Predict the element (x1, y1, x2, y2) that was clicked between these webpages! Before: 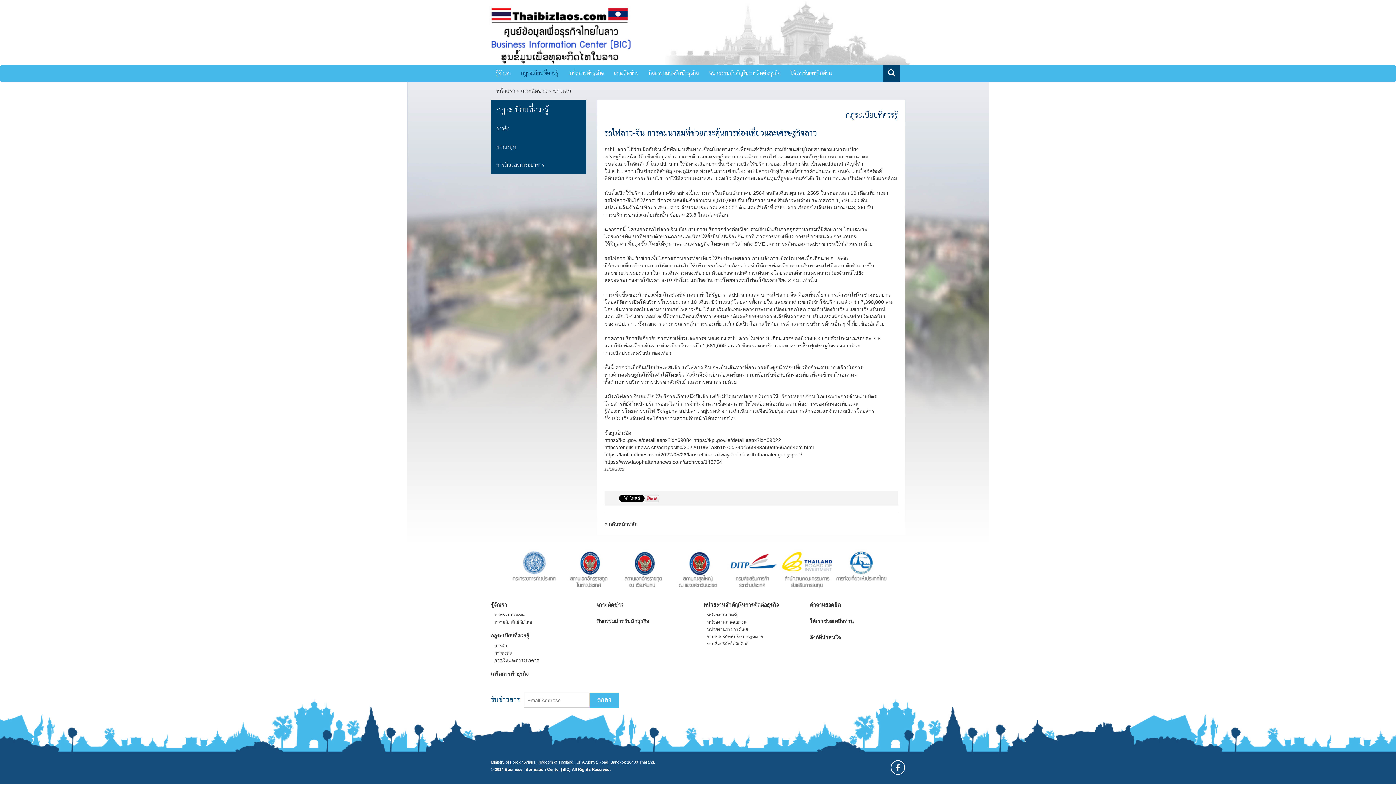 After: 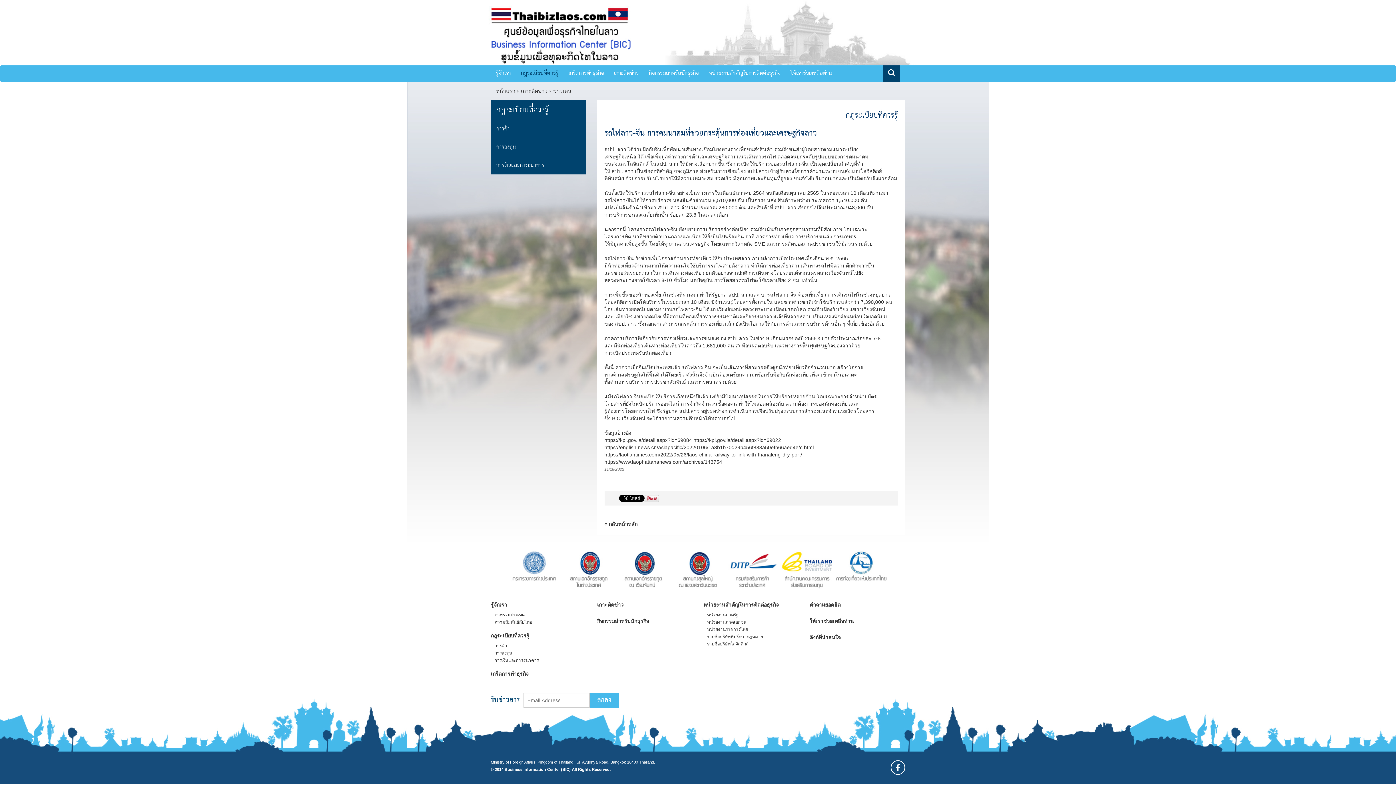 Action: bbox: (561, 566, 616, 572)